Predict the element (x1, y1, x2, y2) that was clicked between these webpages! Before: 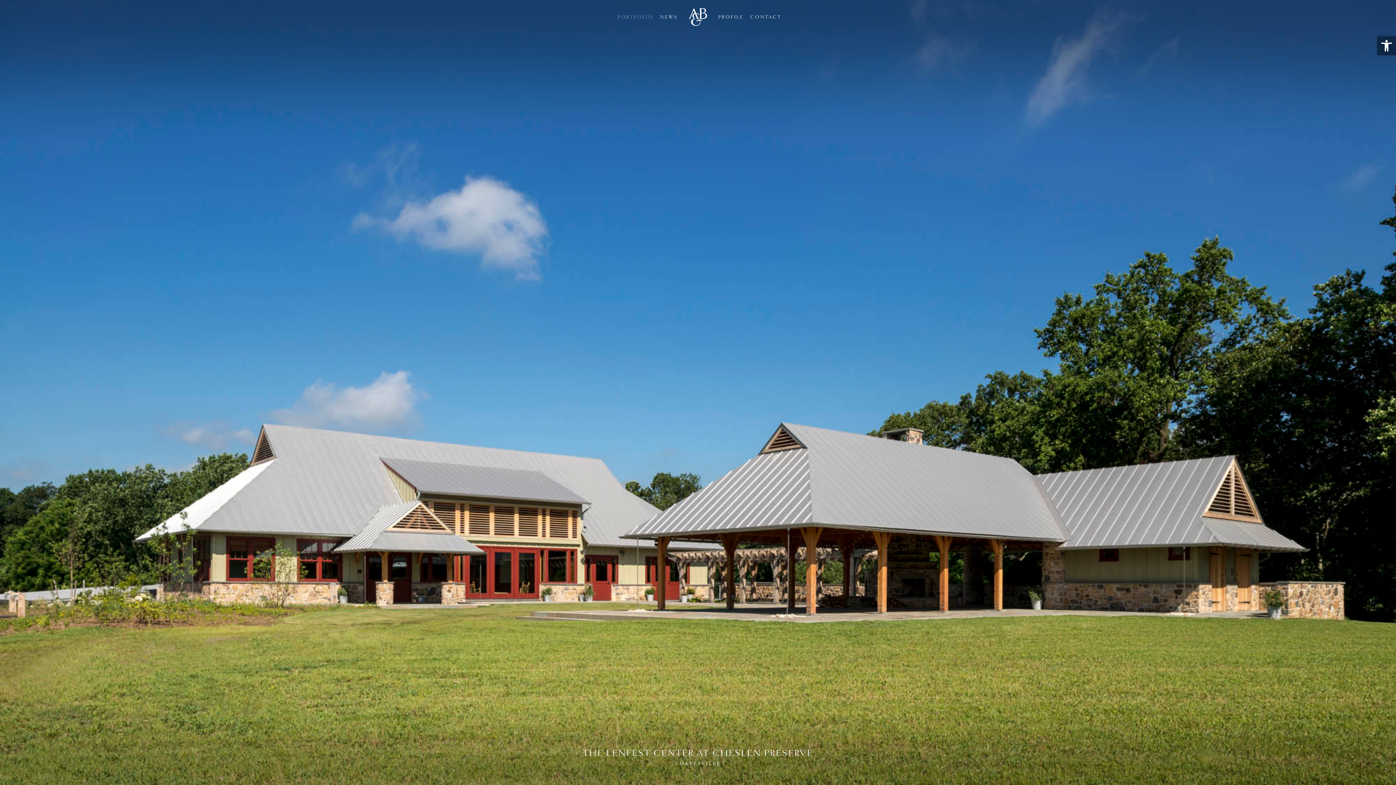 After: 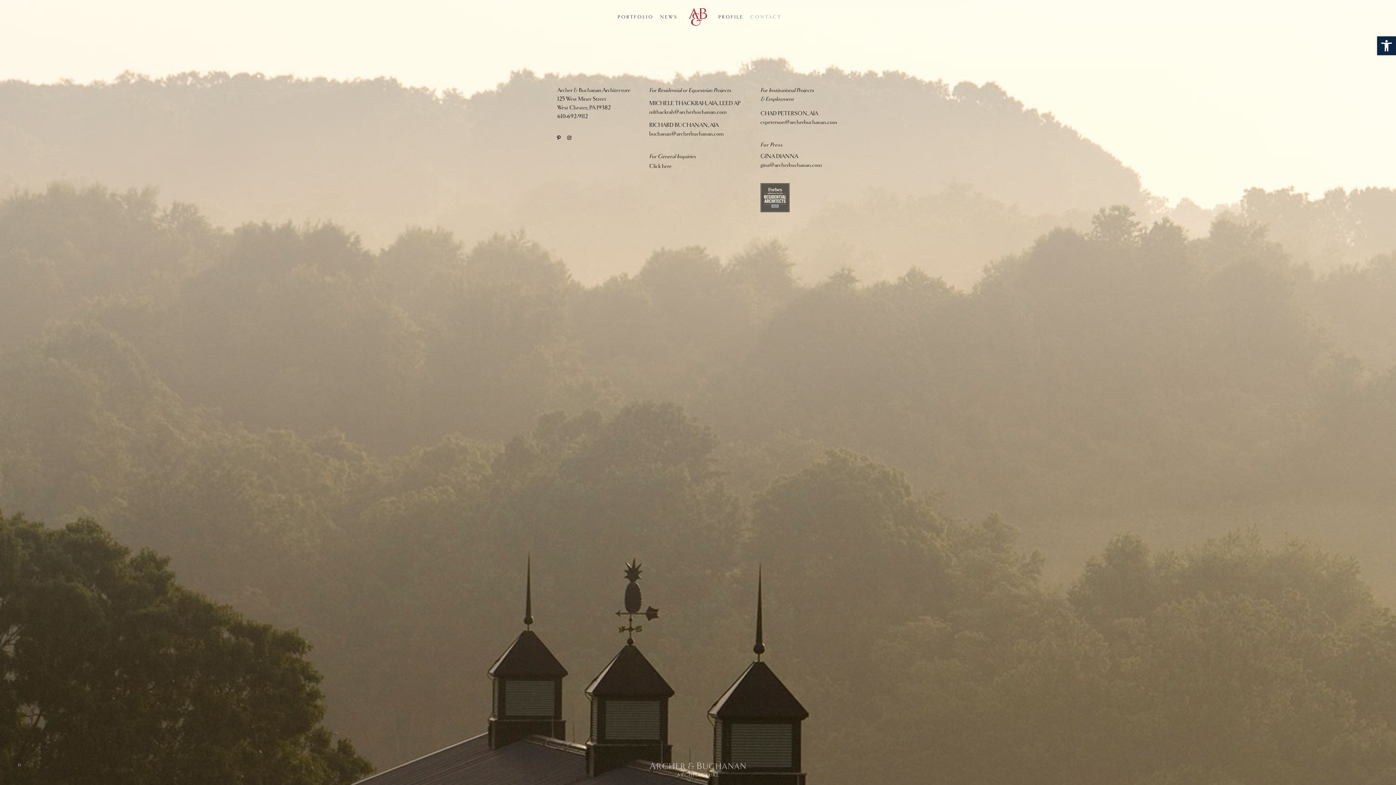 Action: bbox: (747, 13, 784, 20) label: CONTACT